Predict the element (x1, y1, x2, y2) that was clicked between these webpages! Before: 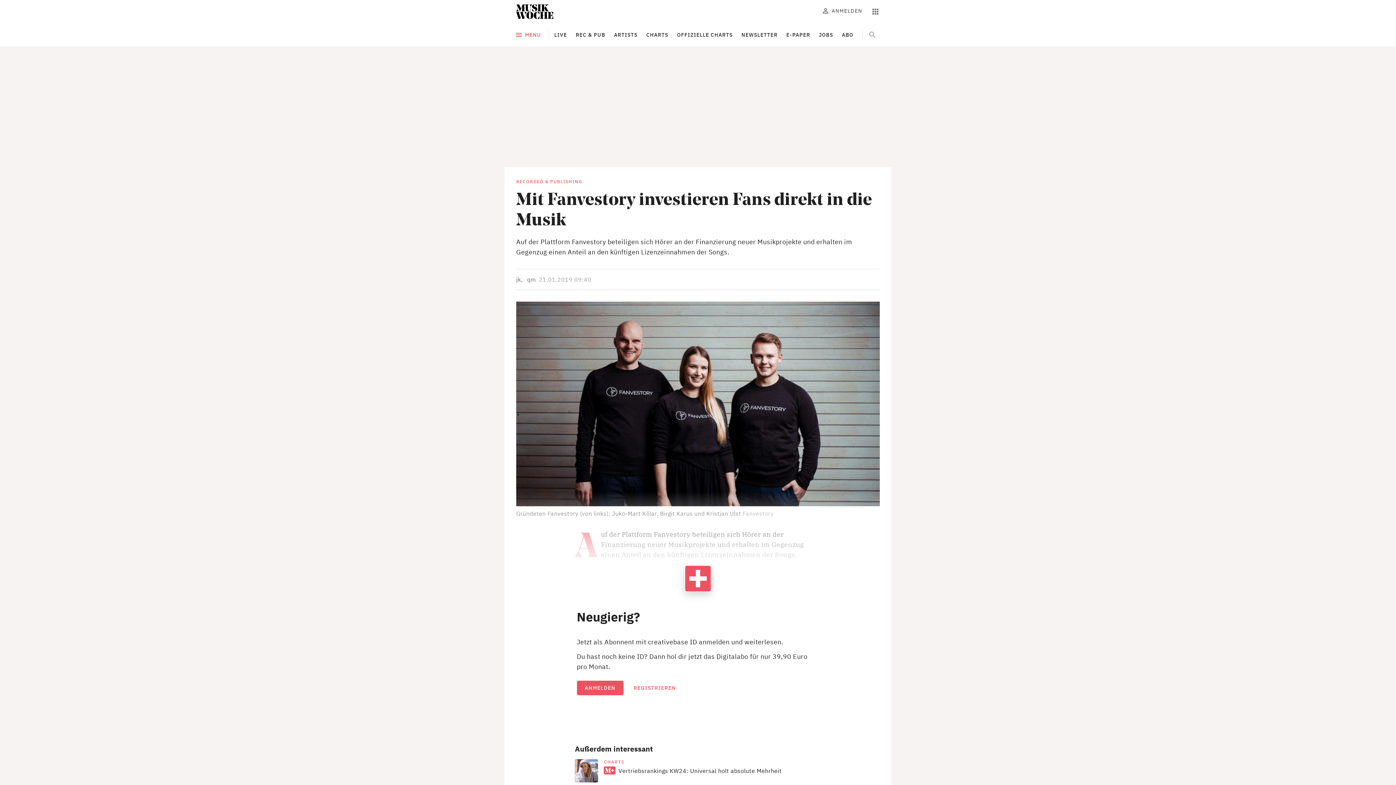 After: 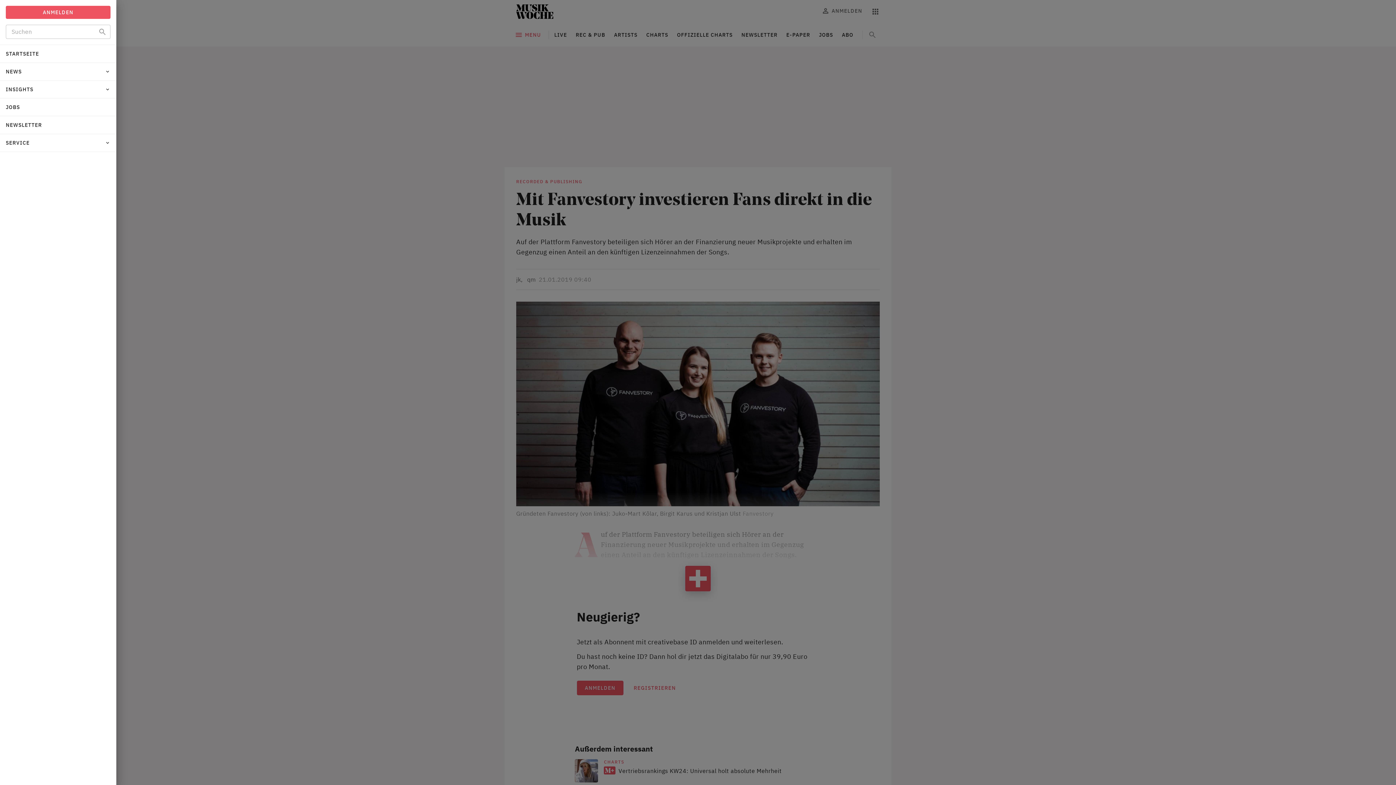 Action: bbox: (513, 28, 544, 41) label: MENU